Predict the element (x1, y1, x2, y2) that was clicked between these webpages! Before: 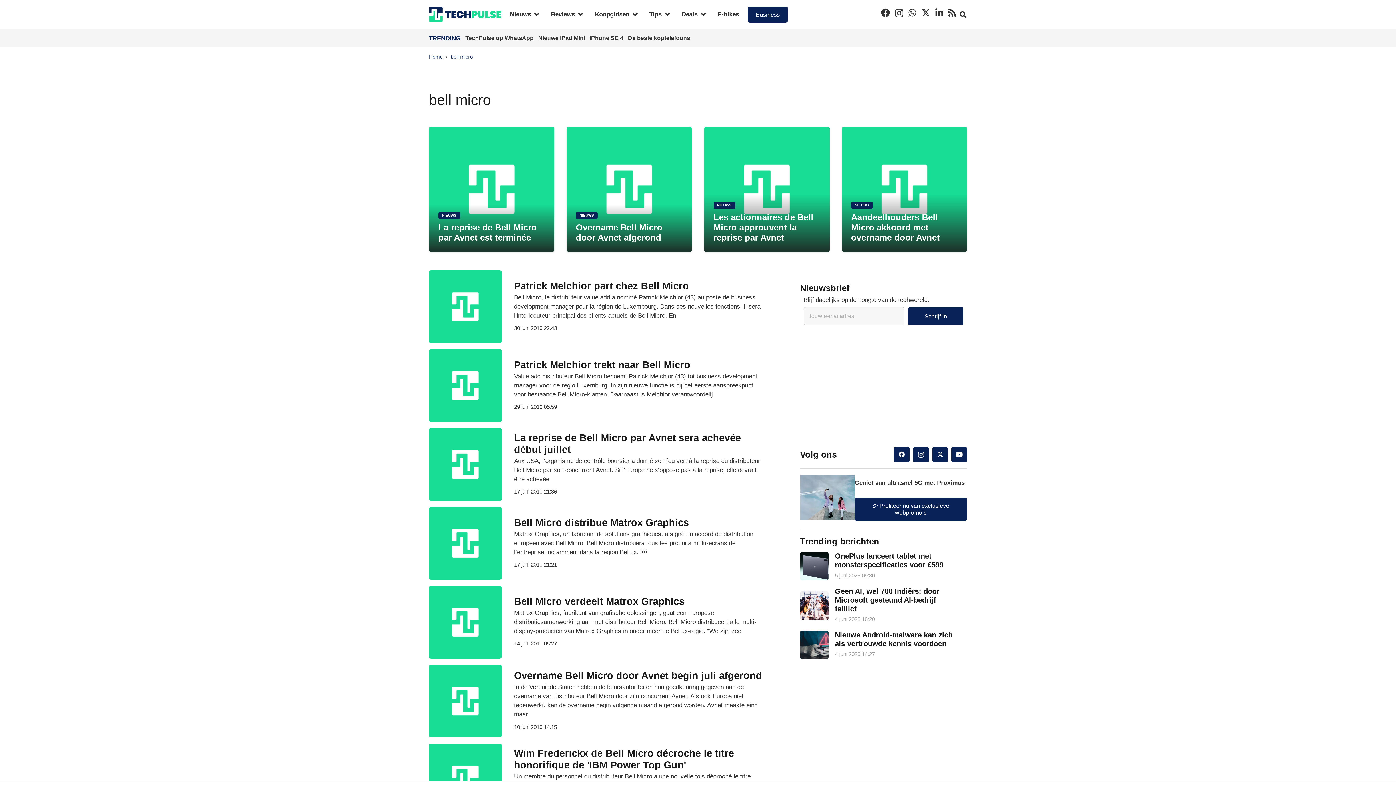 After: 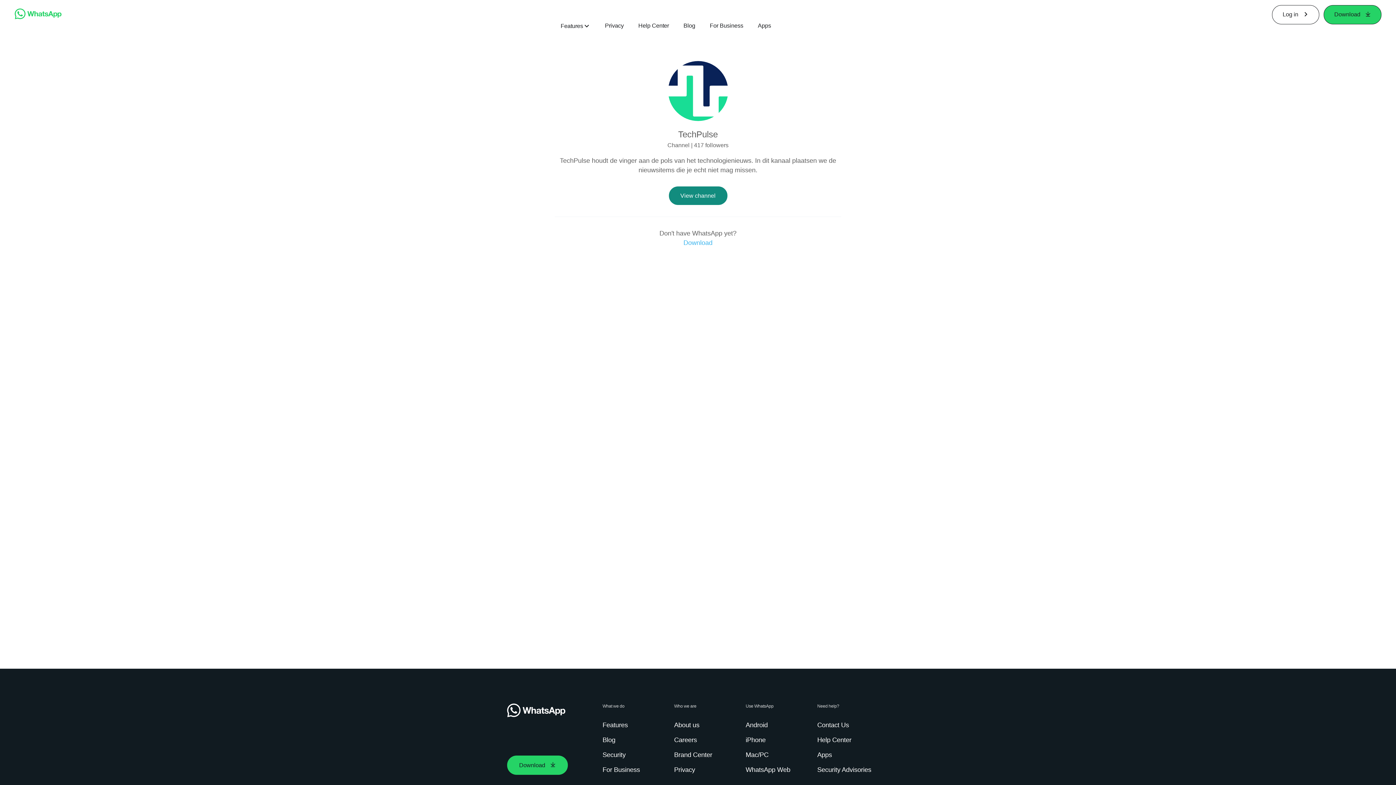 Action: label: TechPulse op WhatsApp  bbox: (465, 34, 535, 40)